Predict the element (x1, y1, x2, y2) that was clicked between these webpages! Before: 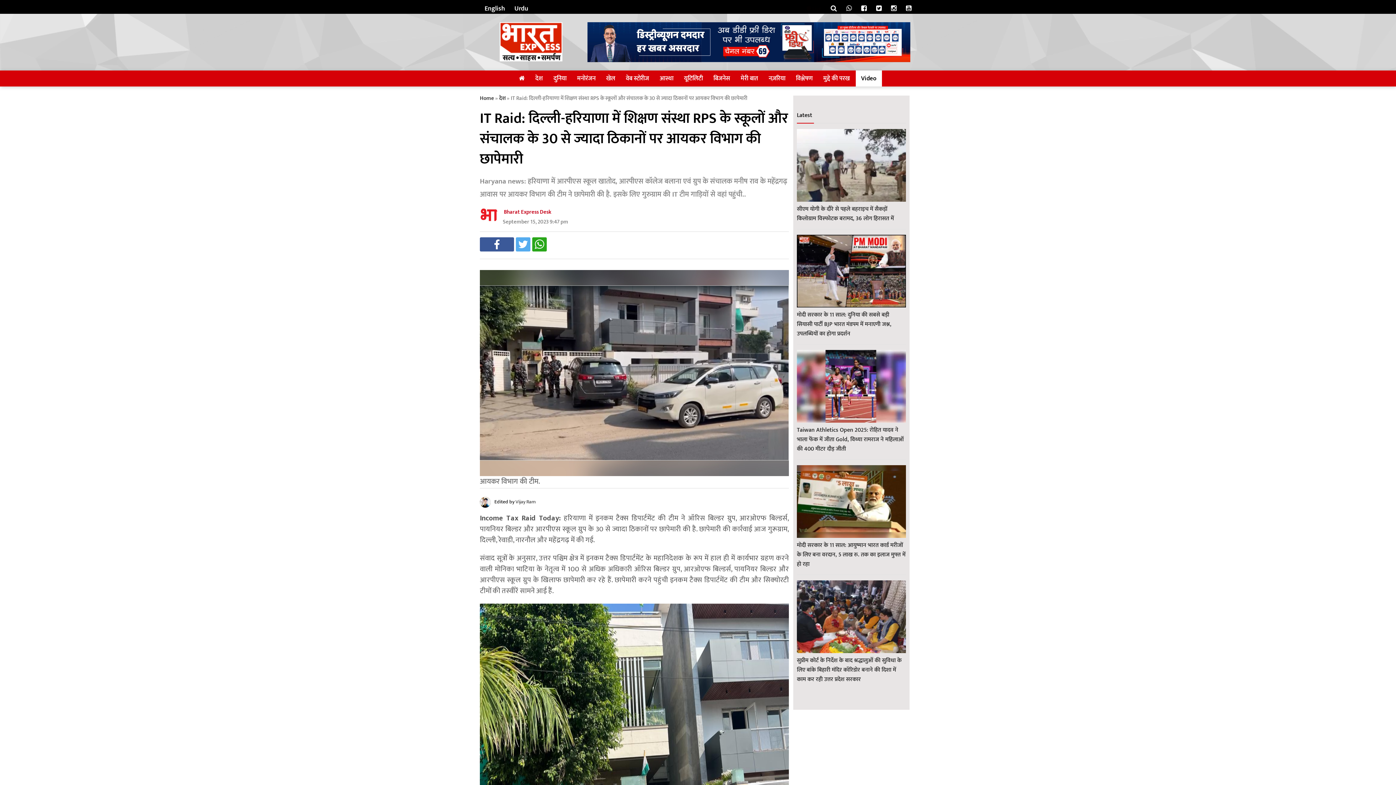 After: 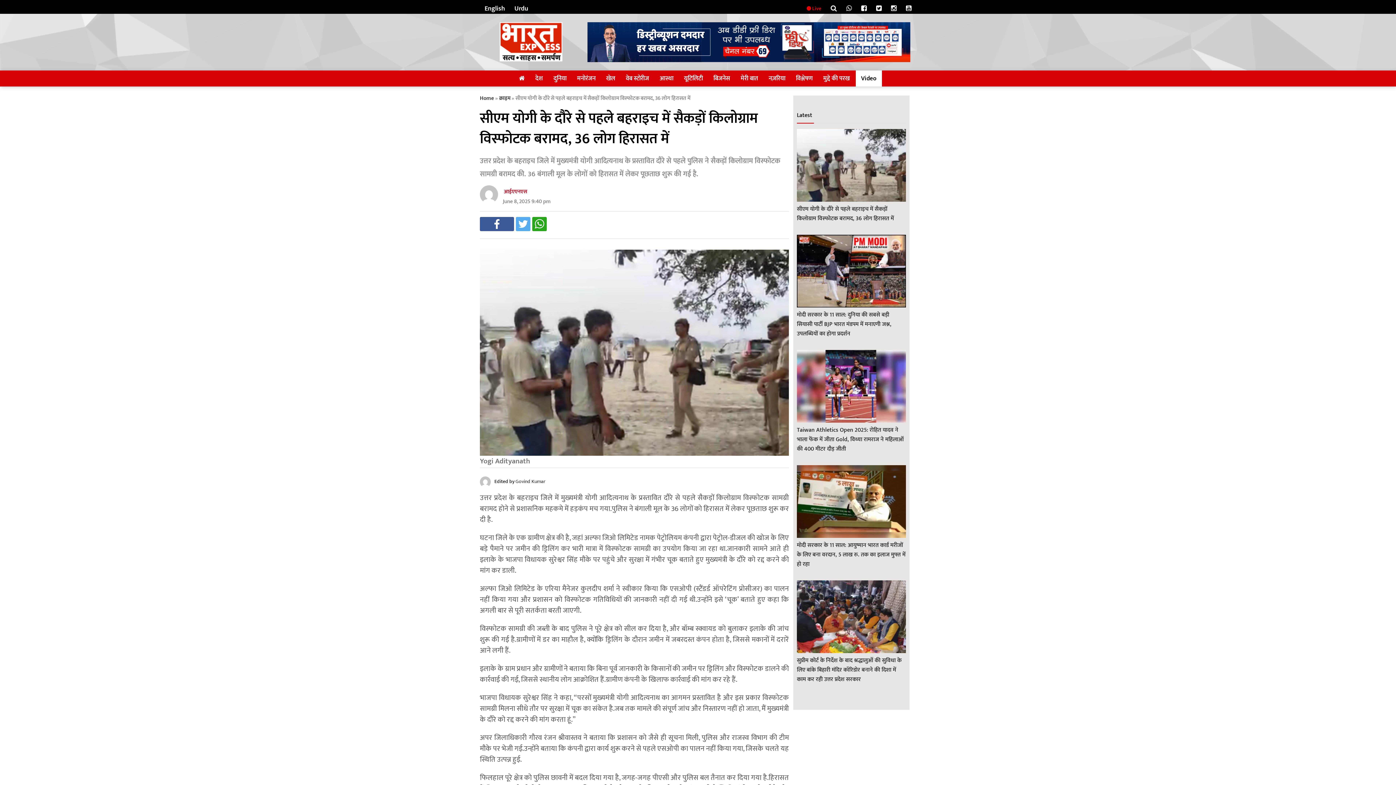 Action: bbox: (797, 204, 894, 223) label: सीएम योगी के दौरे से पहले बहराइच में सैकड़ों किलोग्राम विस्फोटक बरामद, 36 लोग हिरासत में